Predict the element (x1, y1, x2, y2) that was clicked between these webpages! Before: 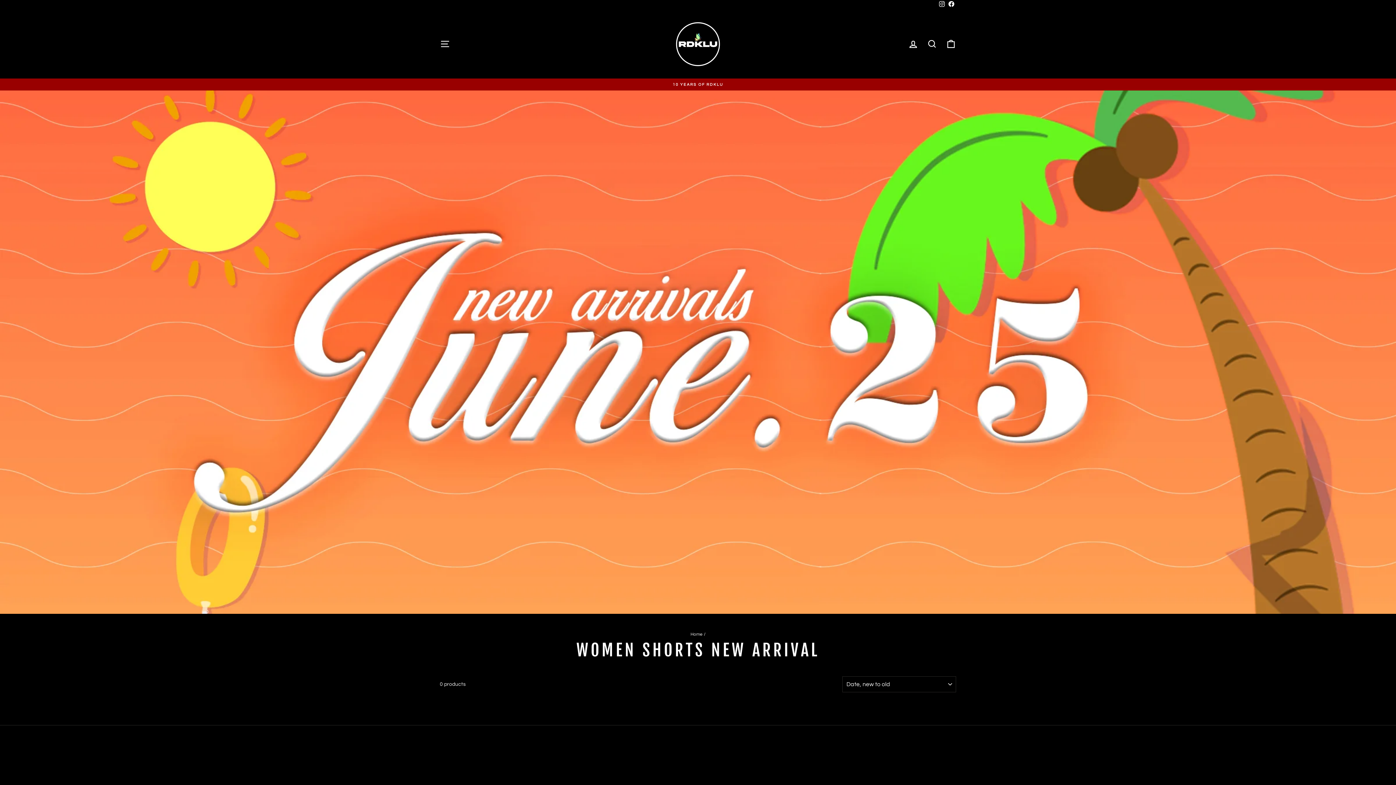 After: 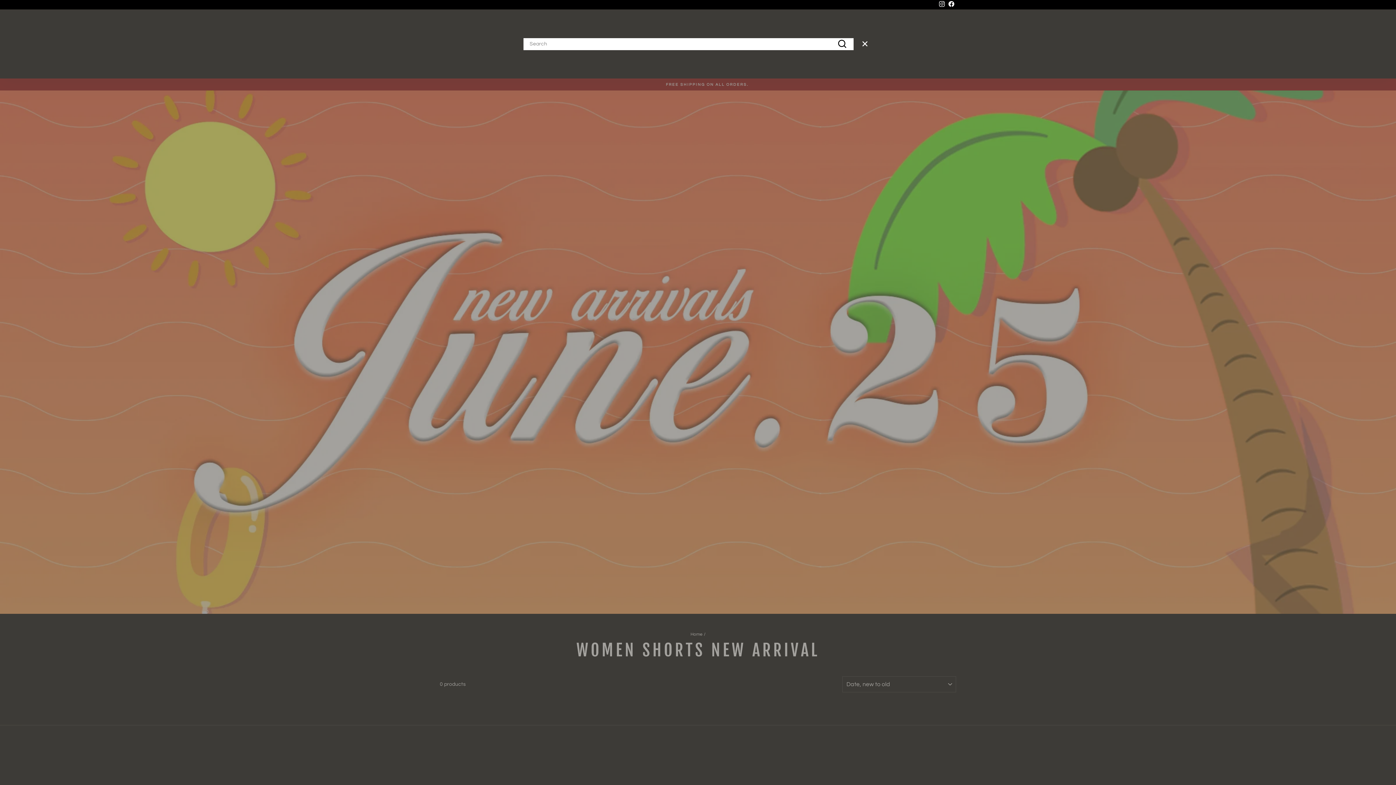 Action: label: SEARCH bbox: (922, 36, 941, 51)